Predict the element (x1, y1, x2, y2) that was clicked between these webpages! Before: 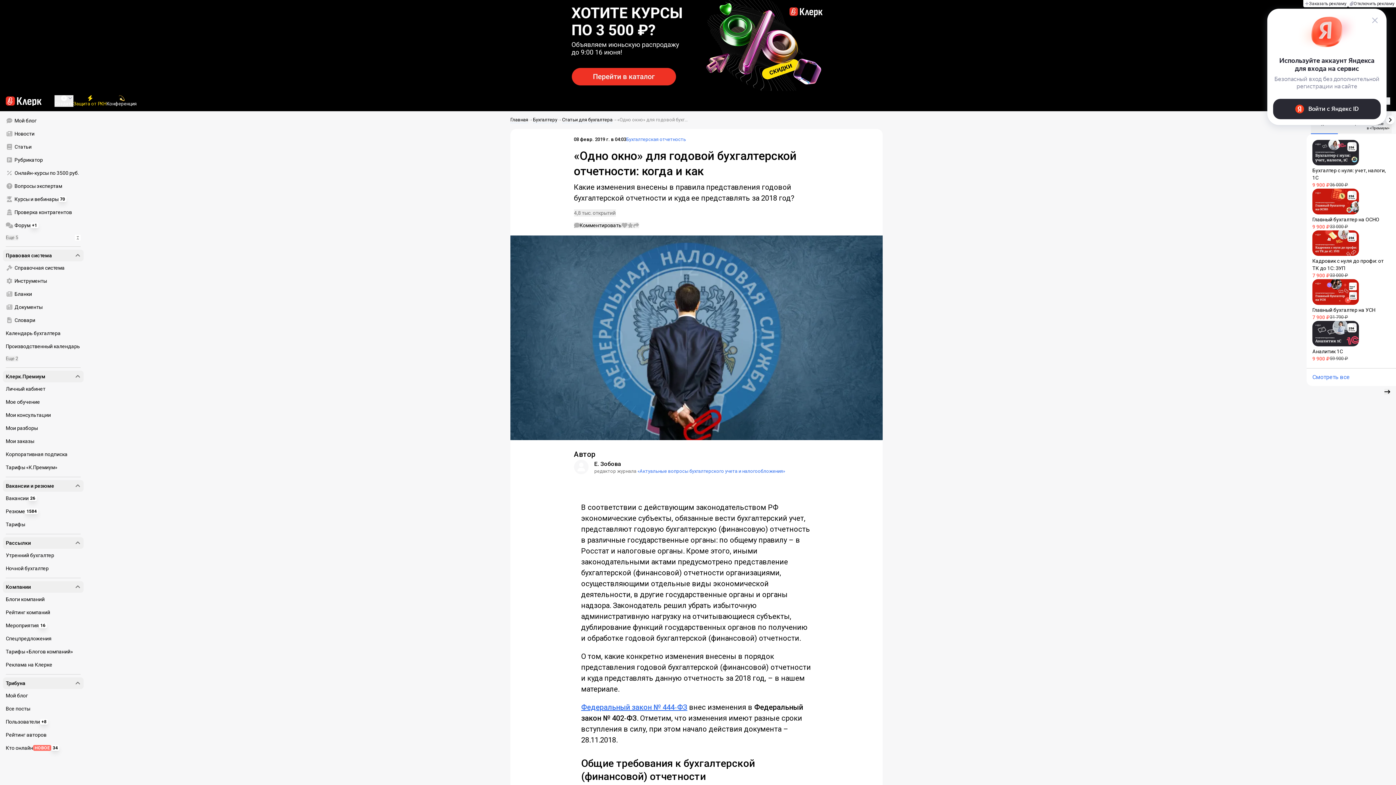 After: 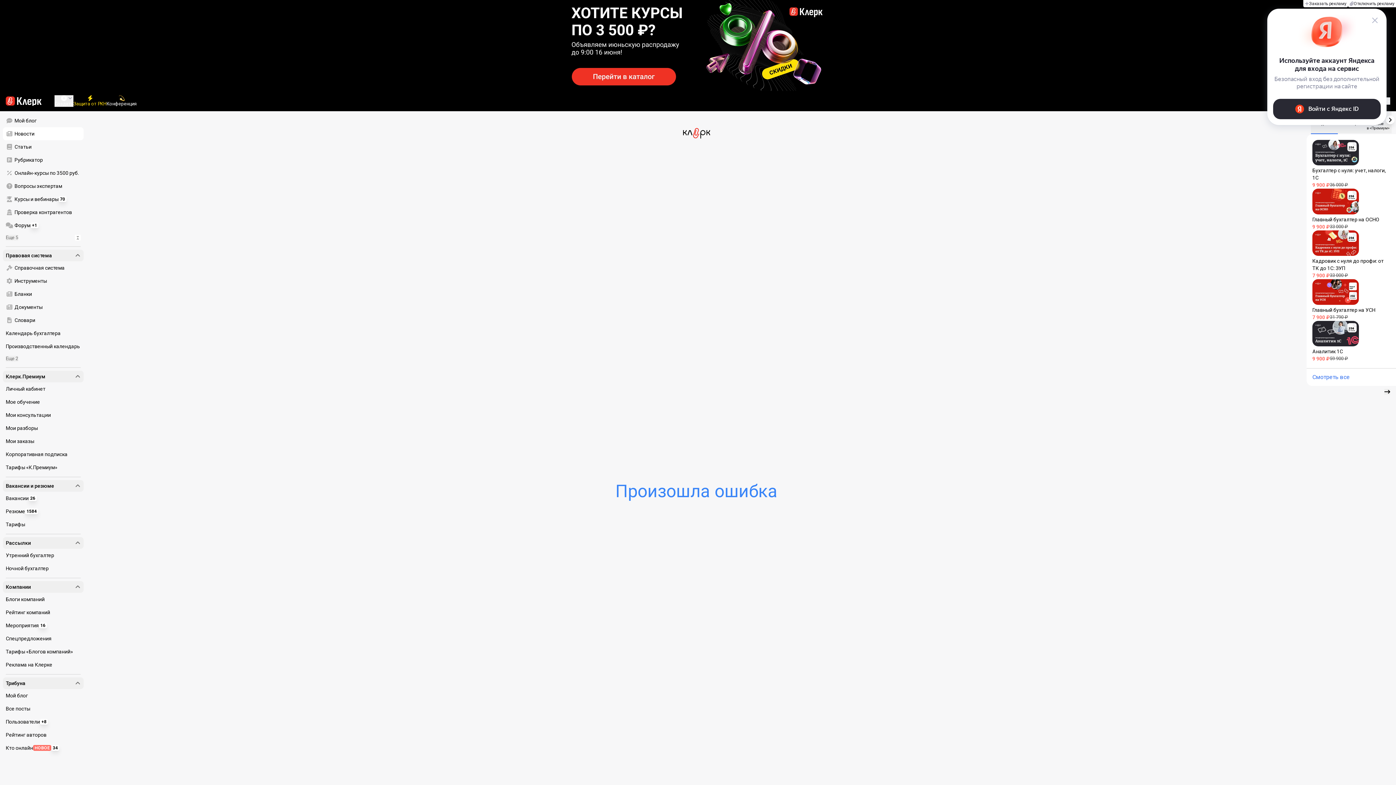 Action: label: Новости bbox: (2, 127, 83, 140)